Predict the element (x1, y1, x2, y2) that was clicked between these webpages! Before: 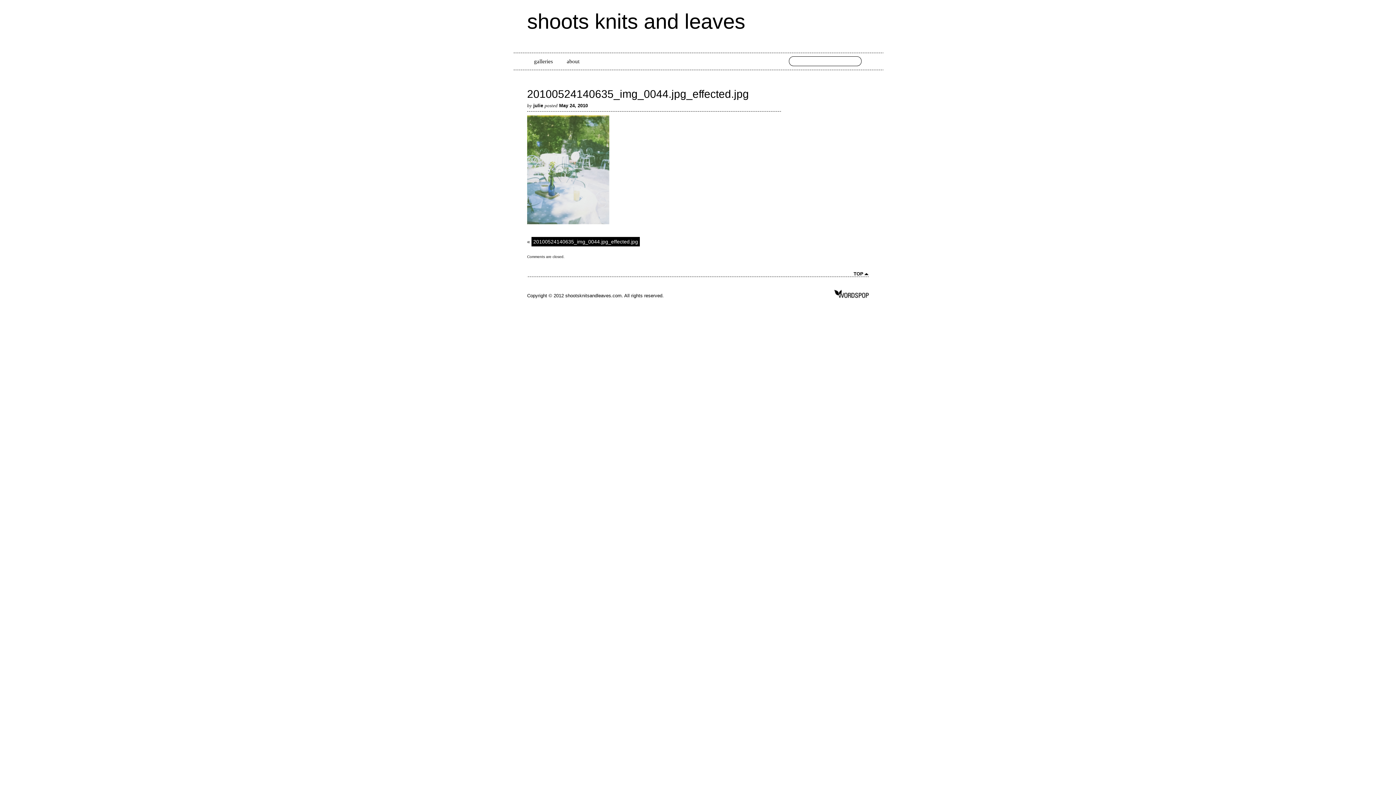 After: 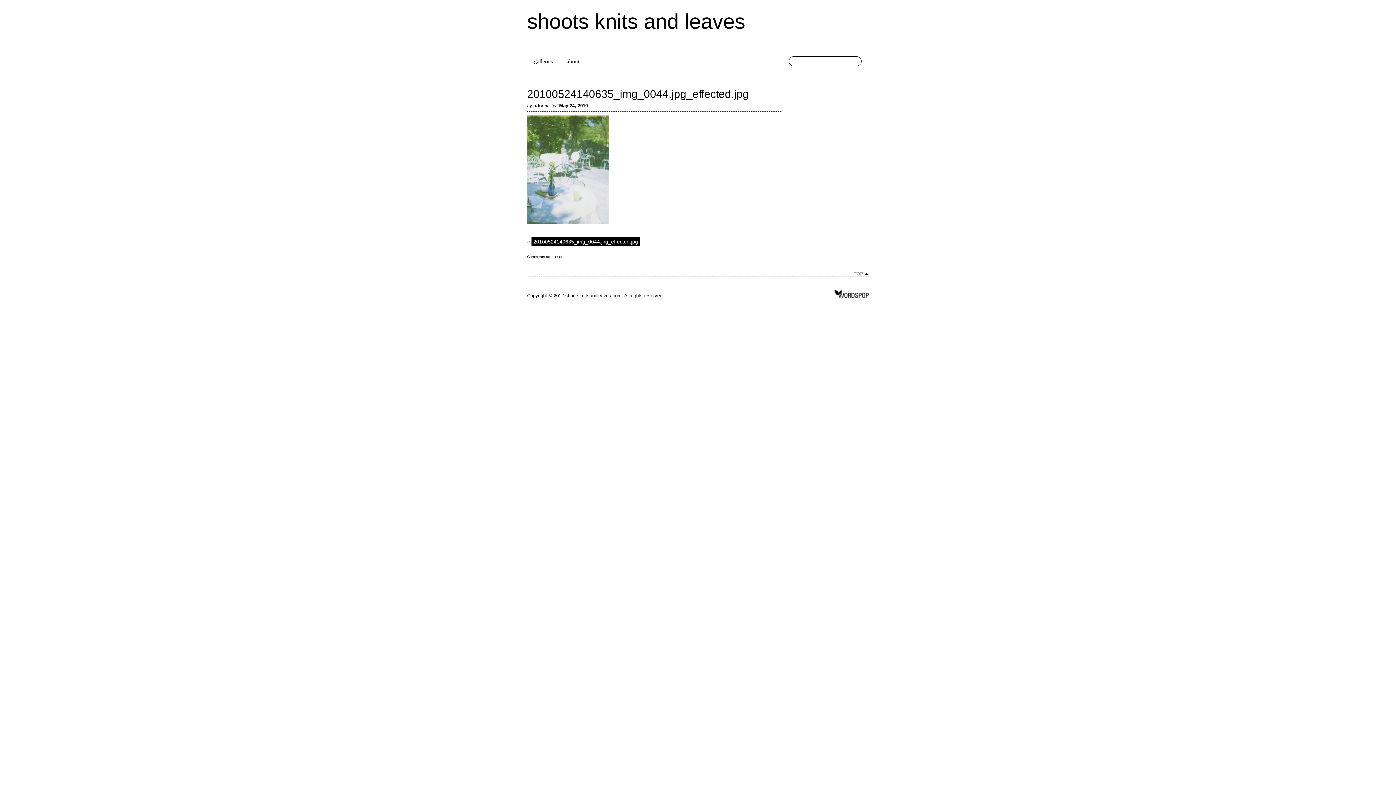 Action: bbox: (853, 271, 869, 276) label: TOP